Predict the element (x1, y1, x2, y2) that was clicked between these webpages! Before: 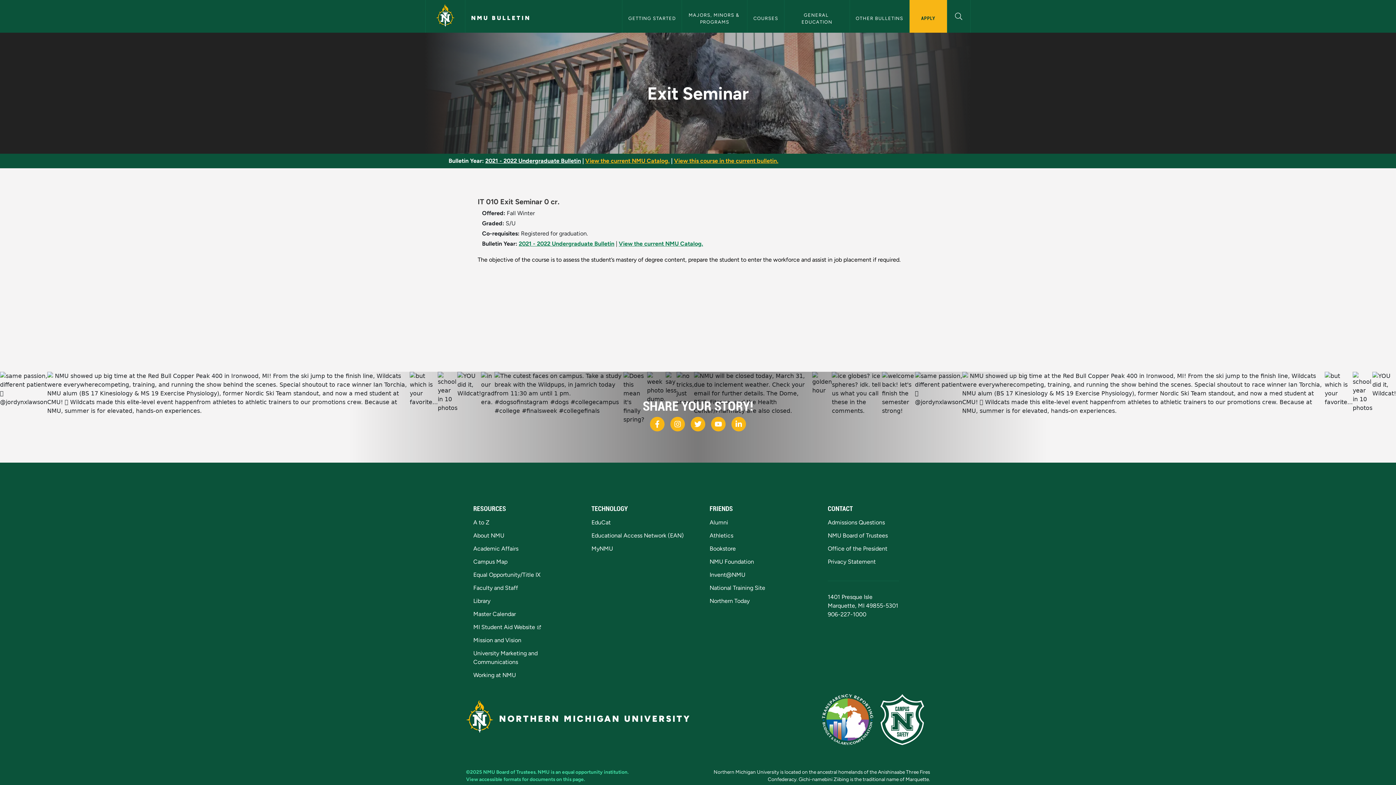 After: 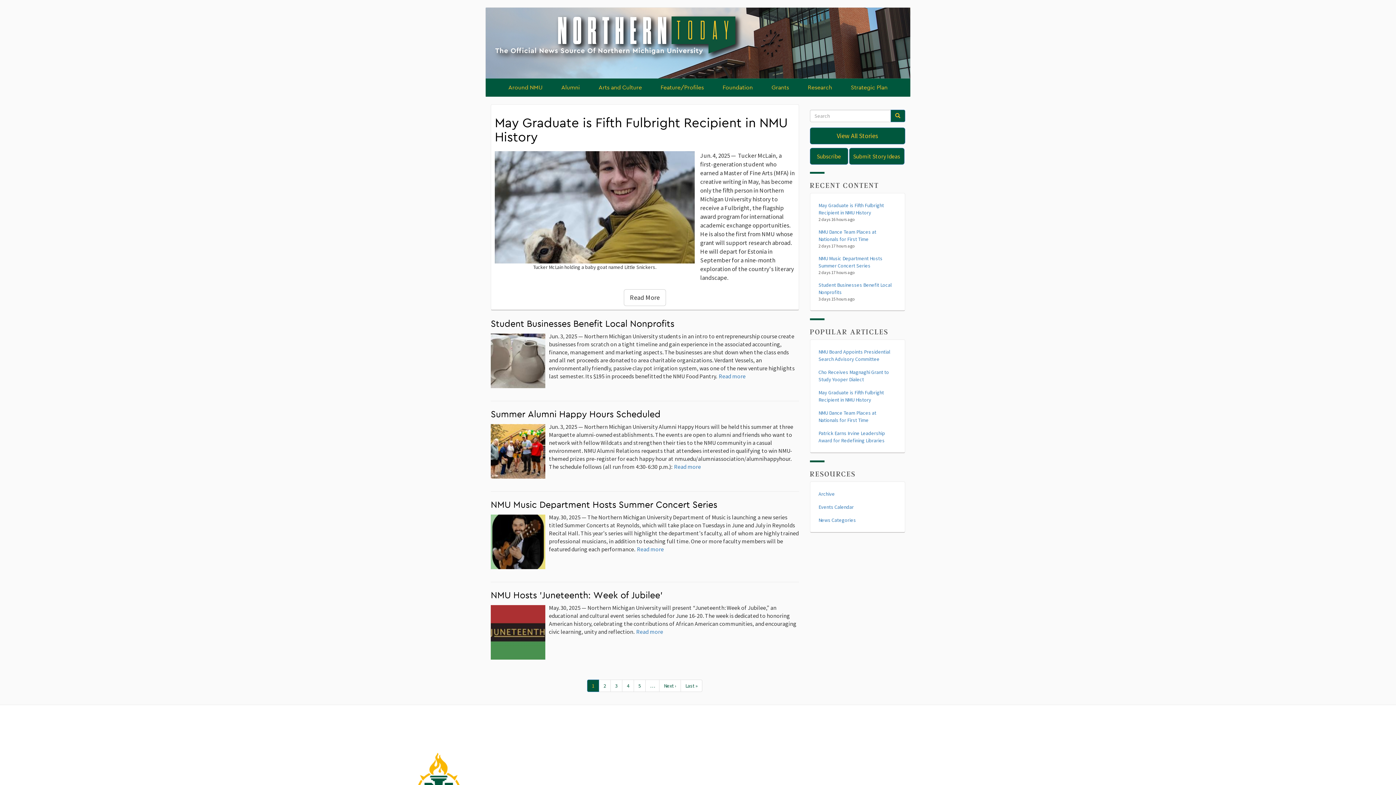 Action: label: Northern Today bbox: (709, 597, 749, 604)